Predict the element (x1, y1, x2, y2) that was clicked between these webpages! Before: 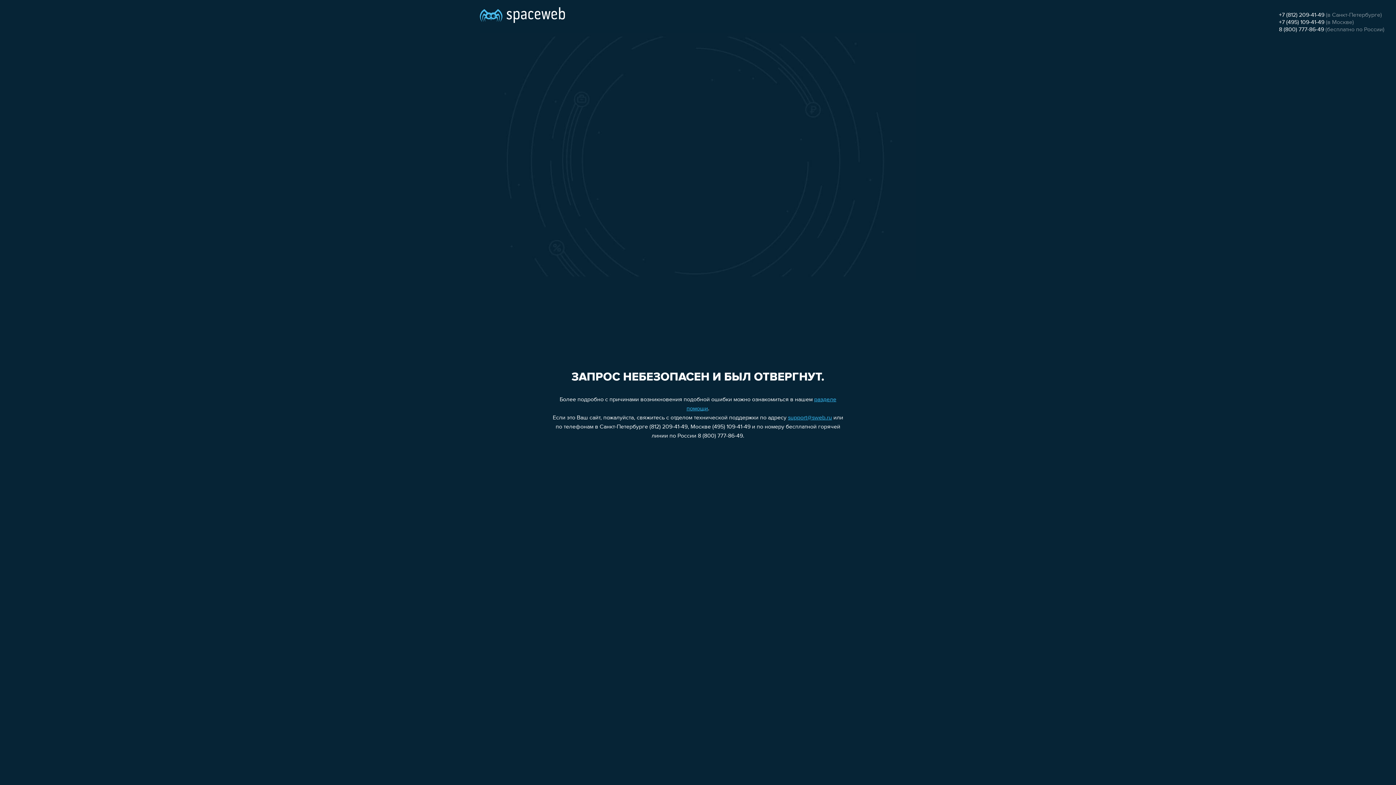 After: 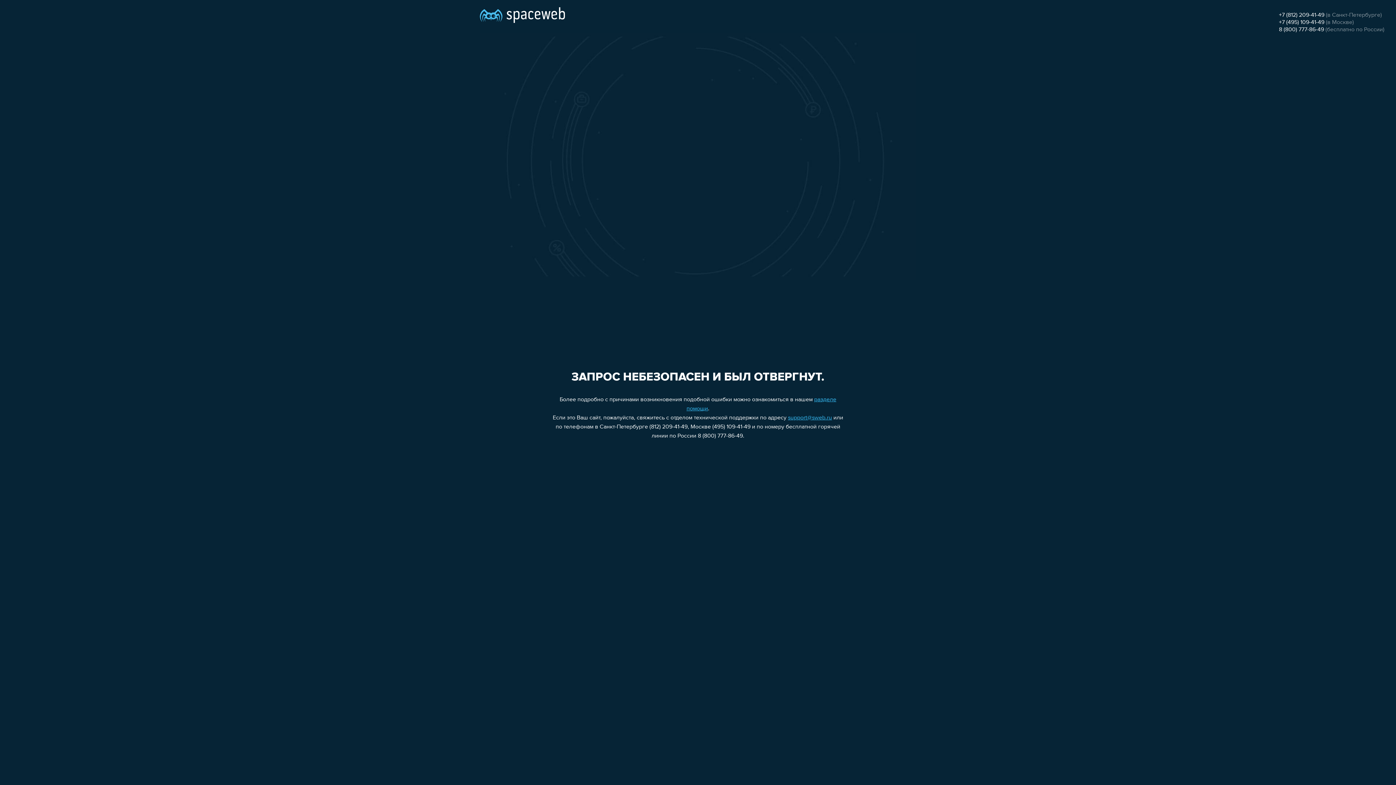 Action: bbox: (1279, 26, 1324, 32) label: 8 (800) 777-86-49